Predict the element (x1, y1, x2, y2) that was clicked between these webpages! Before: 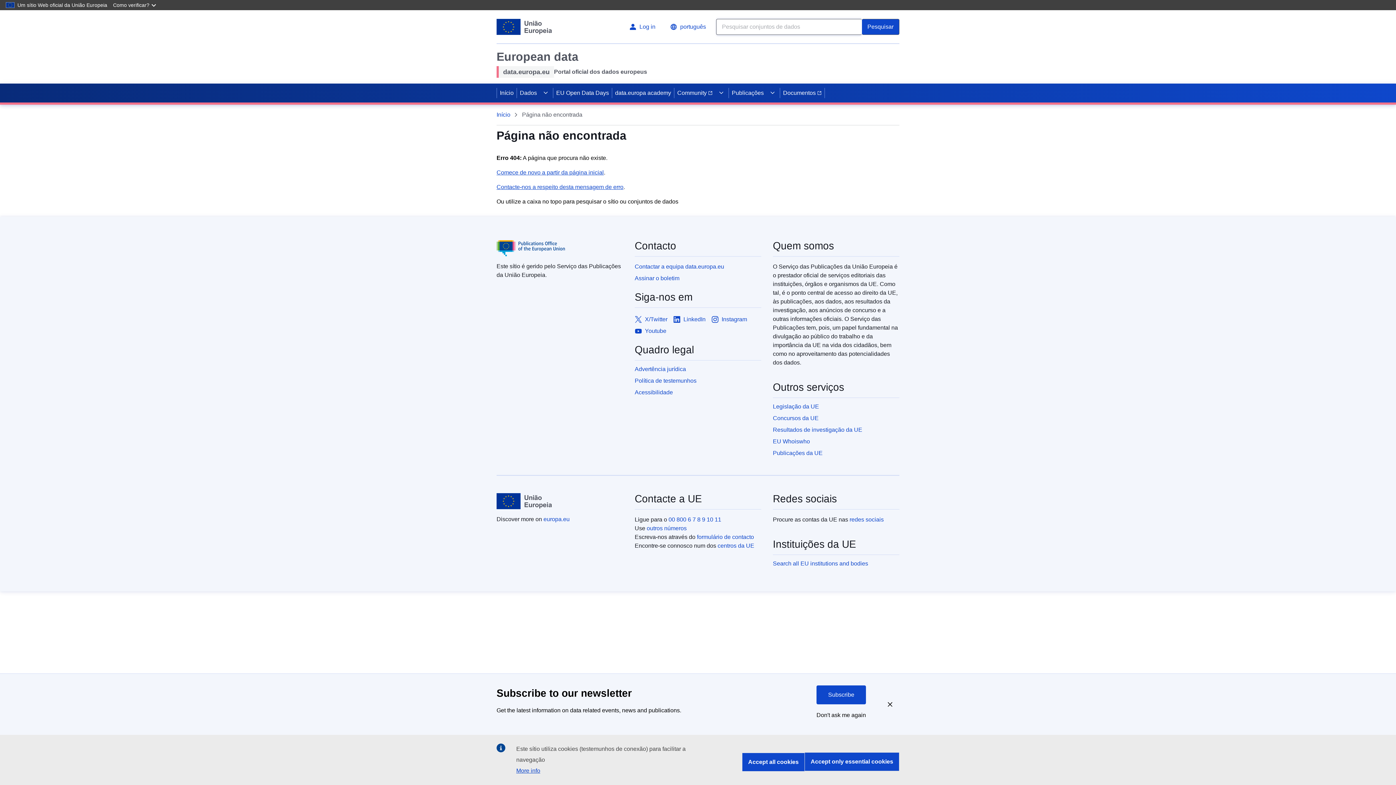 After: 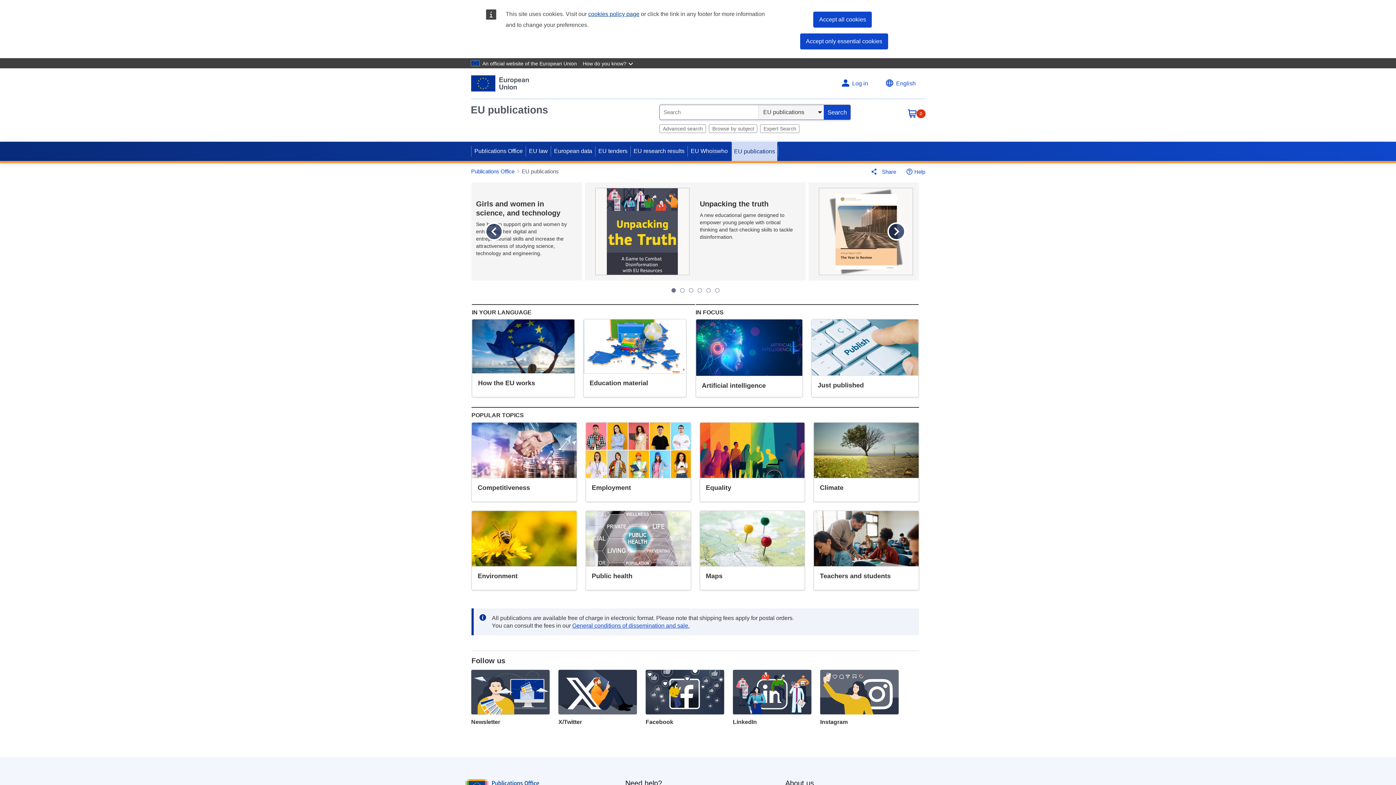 Action: label: Publicações da UE bbox: (773, 449, 899, 457)